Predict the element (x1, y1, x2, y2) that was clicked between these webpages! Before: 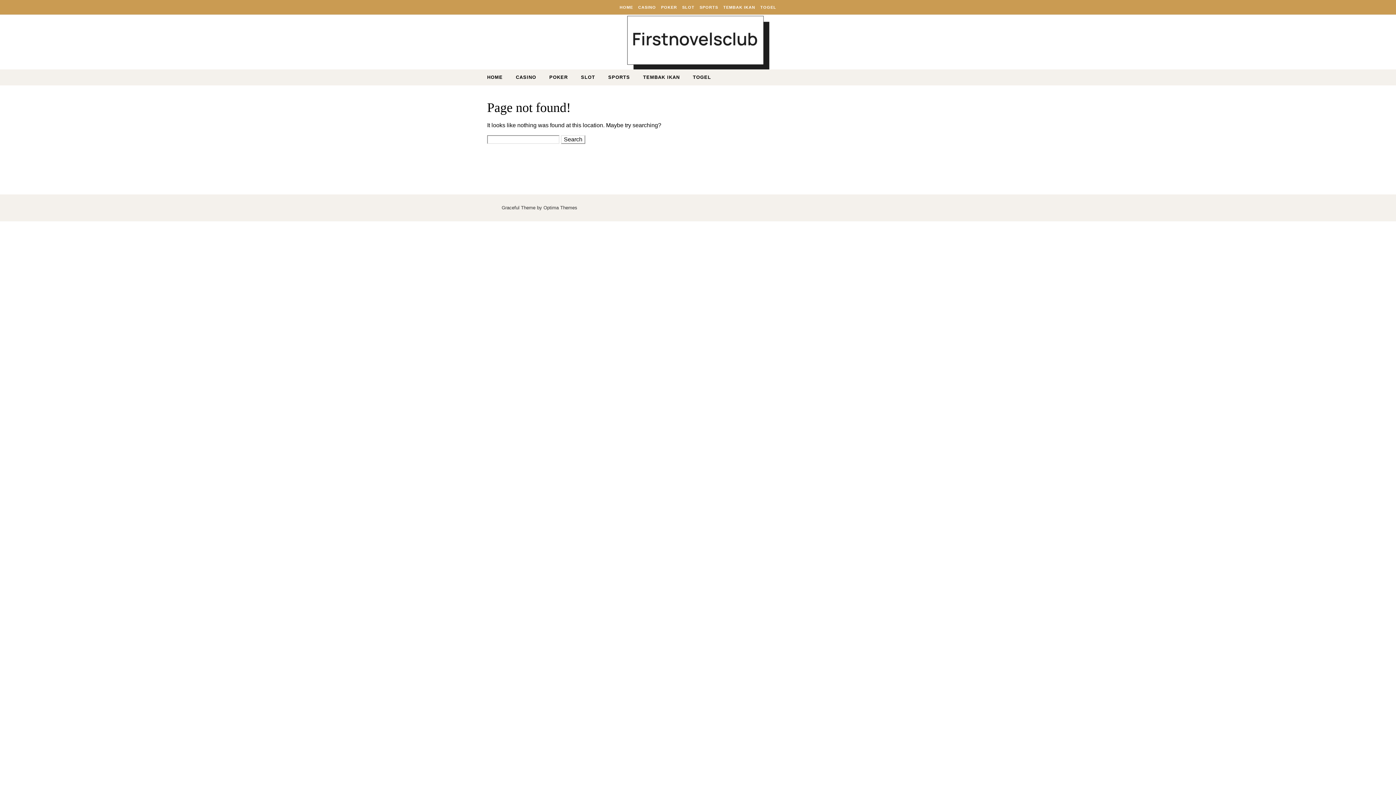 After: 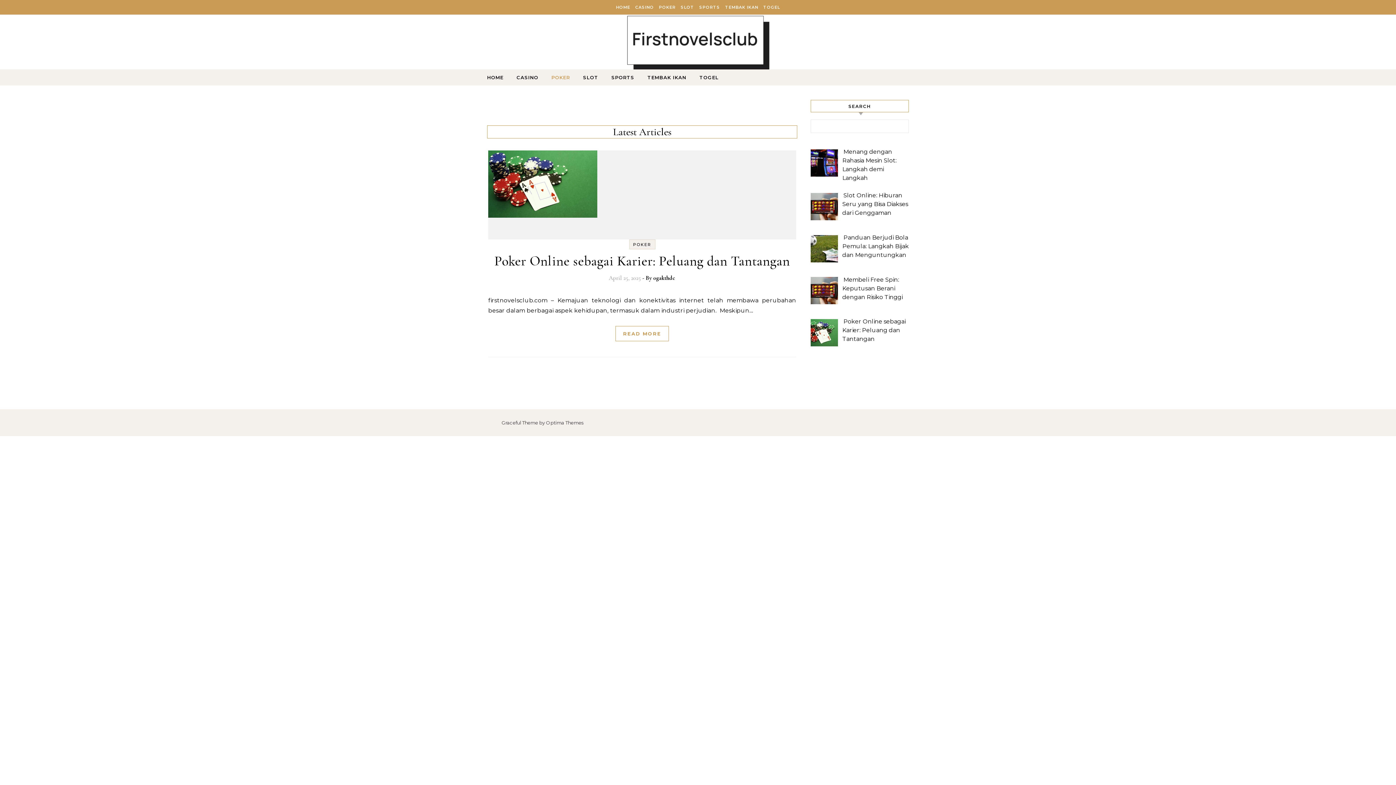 Action: label: POKER bbox: (543, 69, 573, 85)